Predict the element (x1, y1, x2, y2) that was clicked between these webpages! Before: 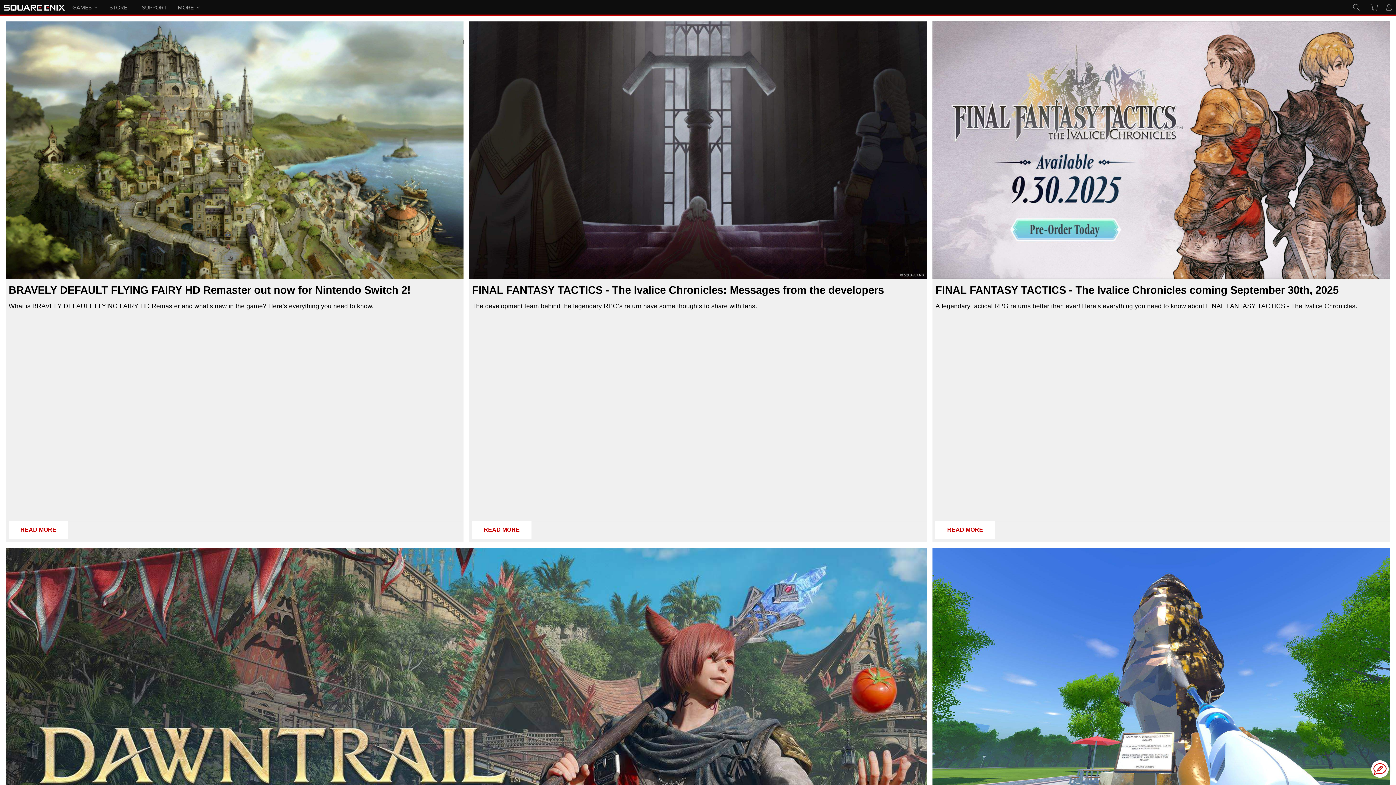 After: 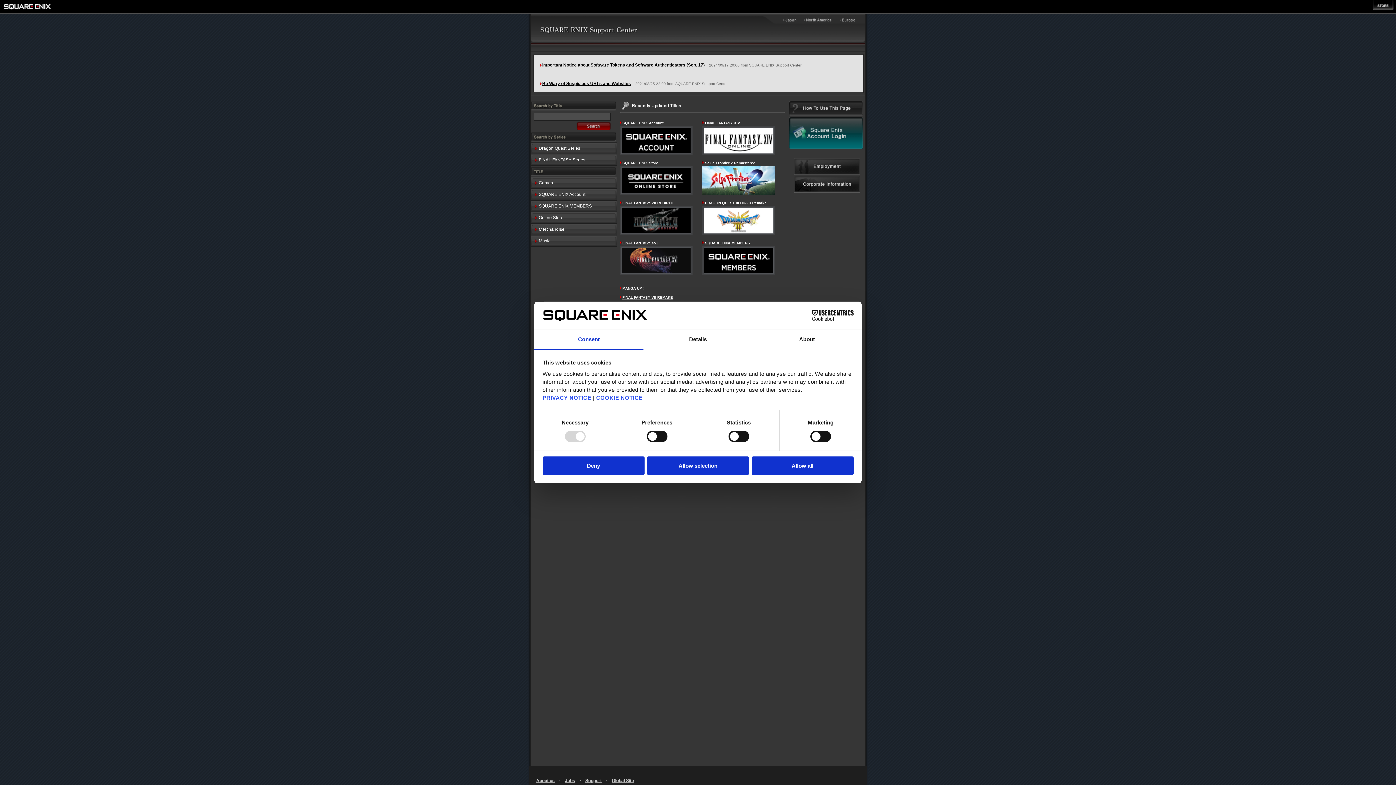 Action: label: SUPPORT bbox: (138, 6, 170, 7)